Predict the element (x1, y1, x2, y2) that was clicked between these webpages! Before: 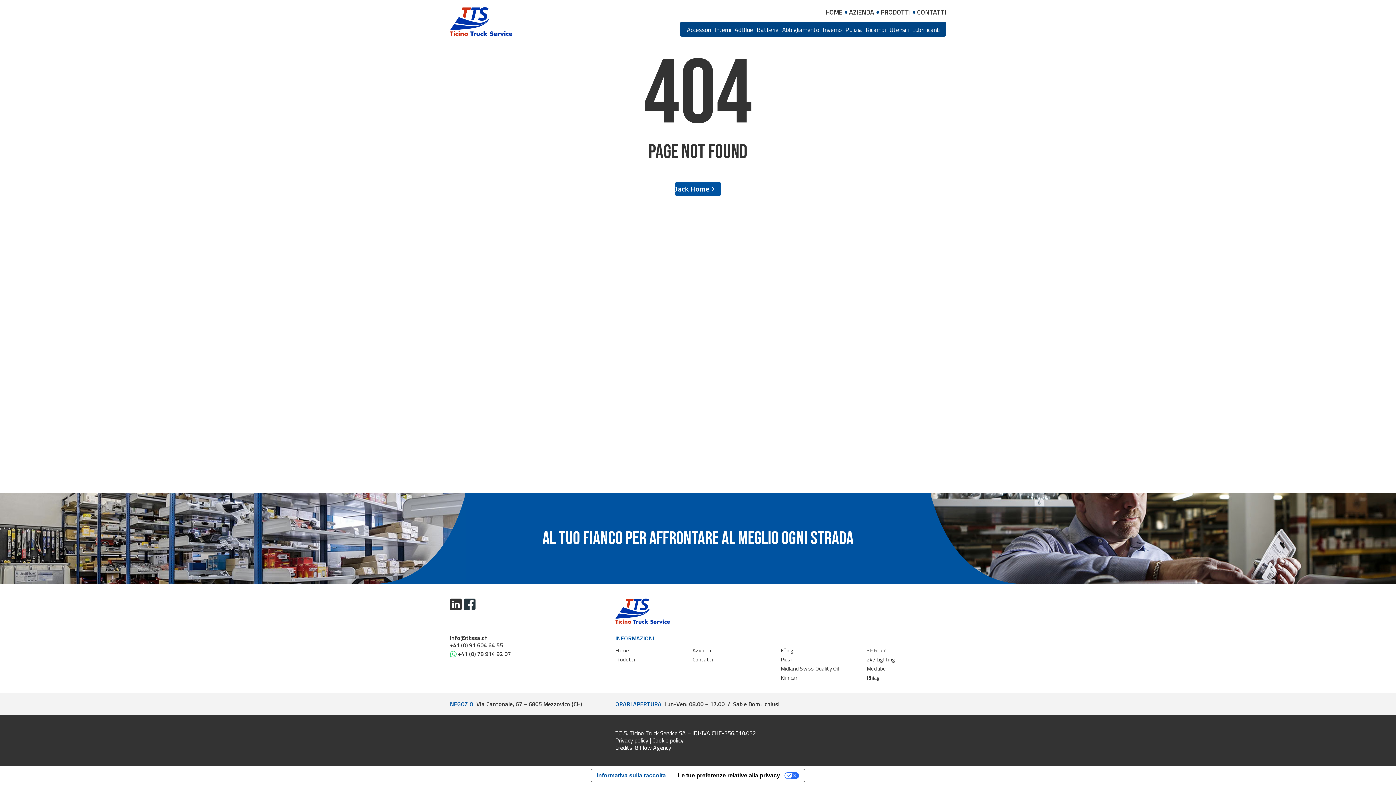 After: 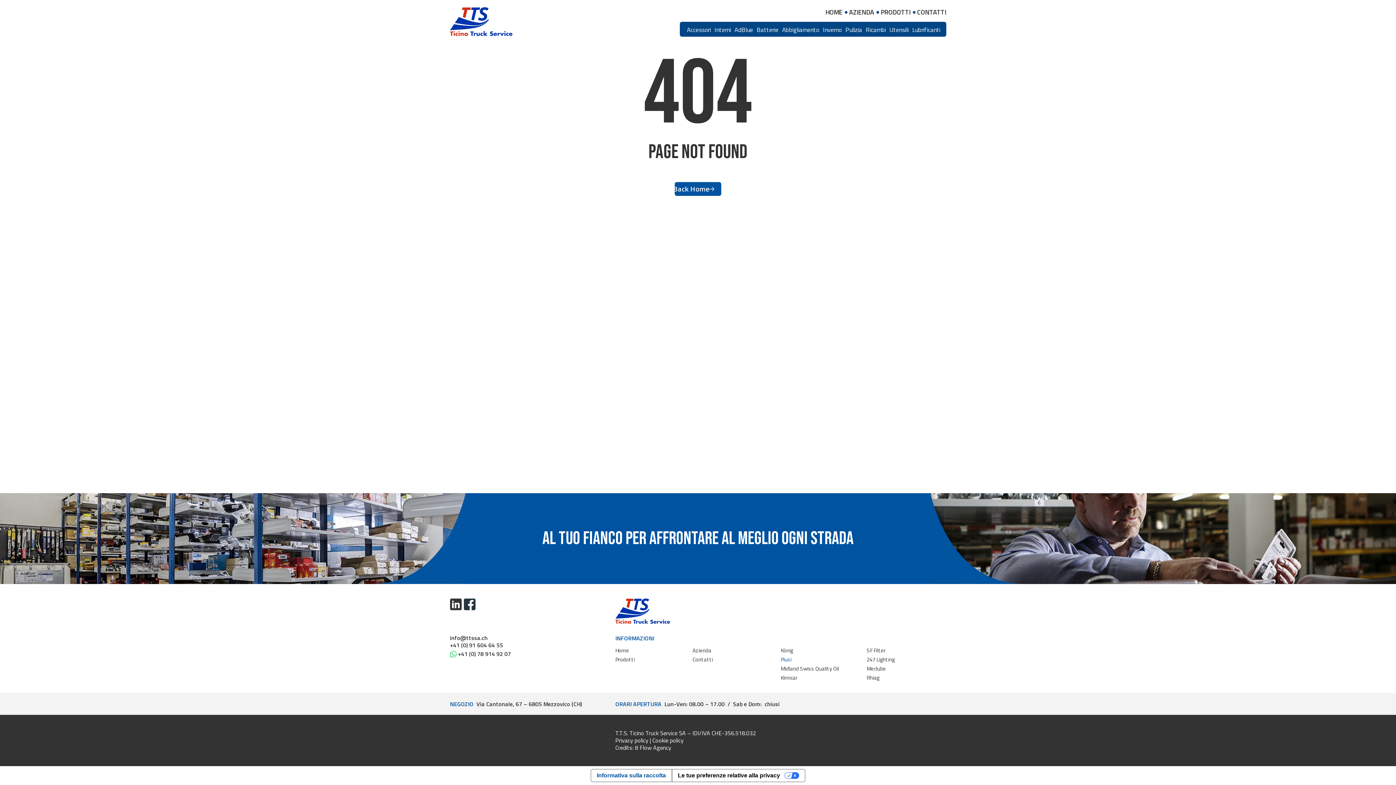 Action: label: Piusi bbox: (780, 655, 791, 664)